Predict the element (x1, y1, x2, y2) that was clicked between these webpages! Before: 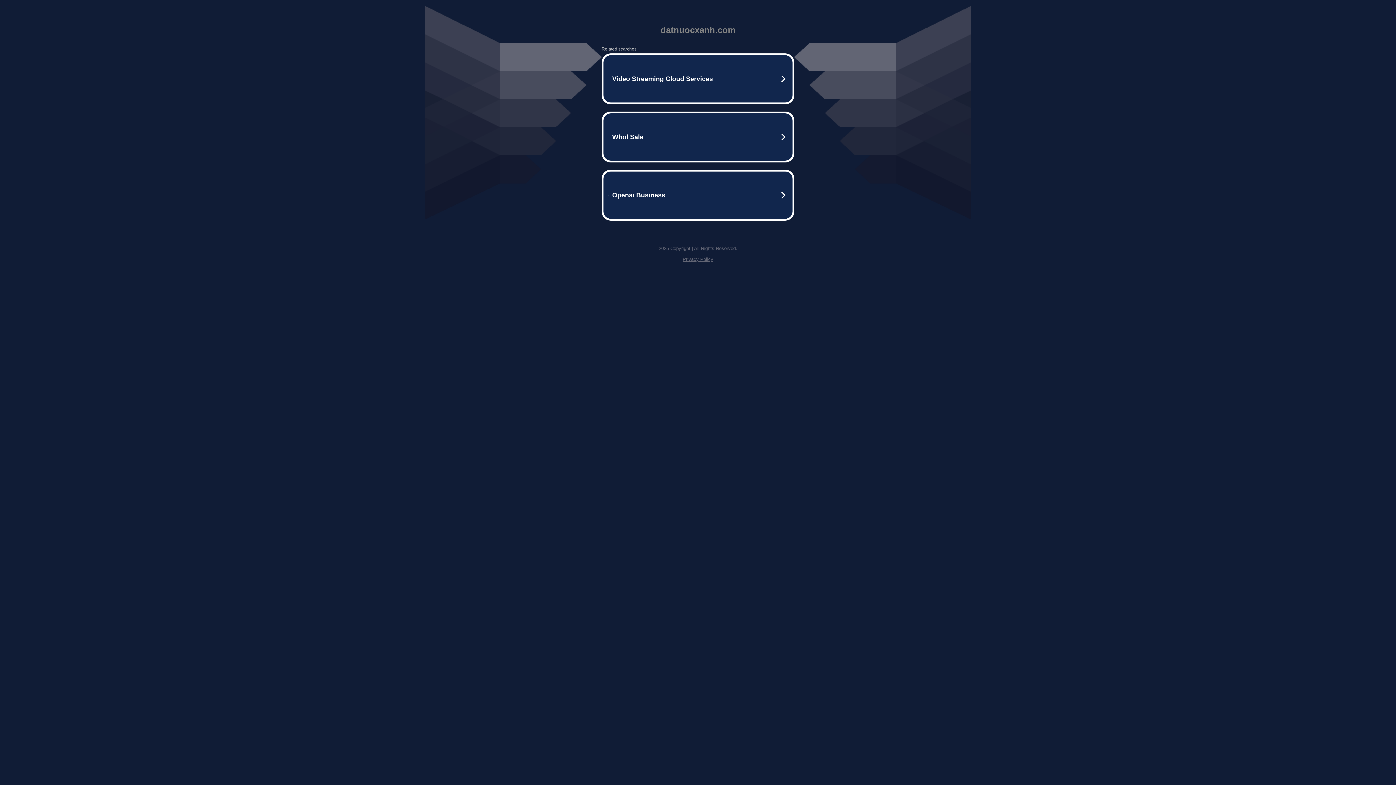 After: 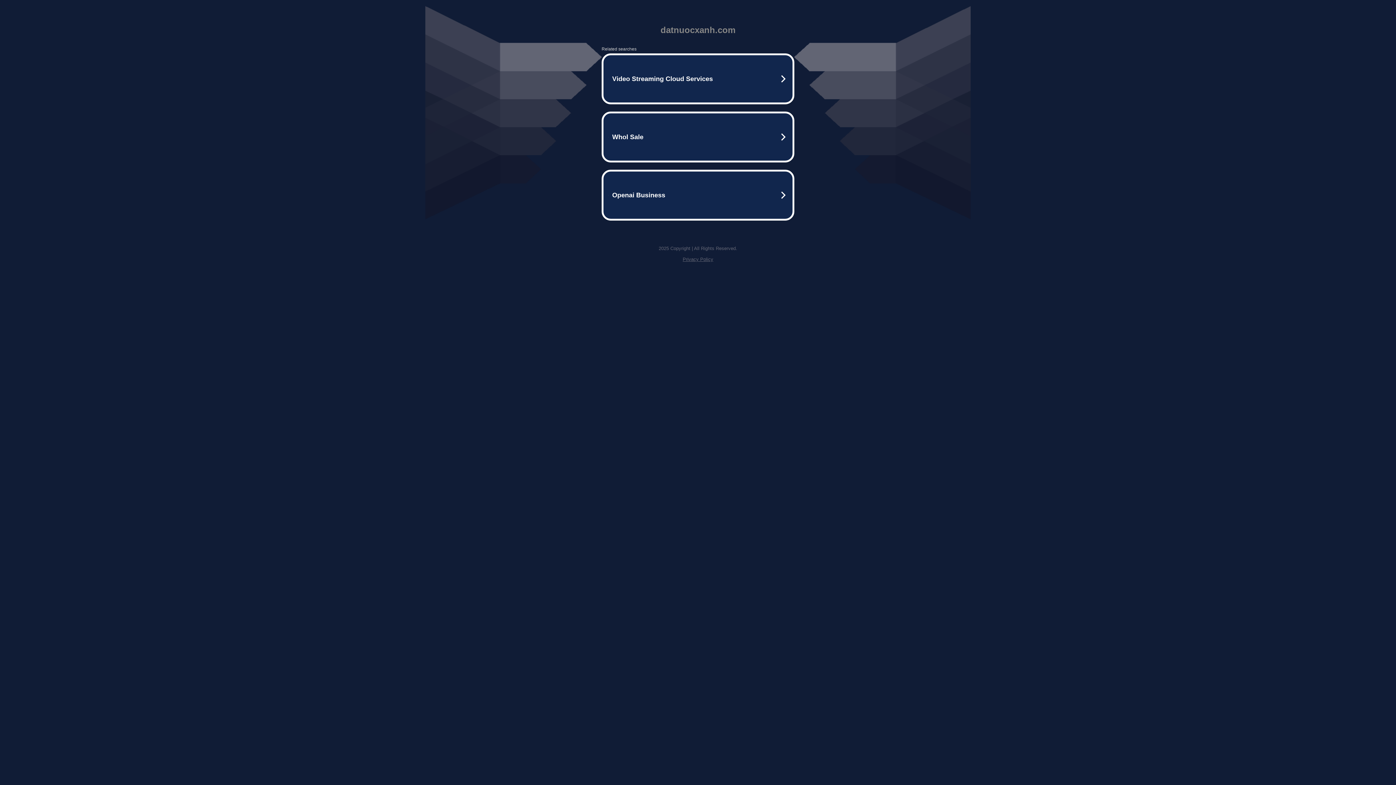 Action: label: Privacy Policy bbox: (682, 256, 713, 262)